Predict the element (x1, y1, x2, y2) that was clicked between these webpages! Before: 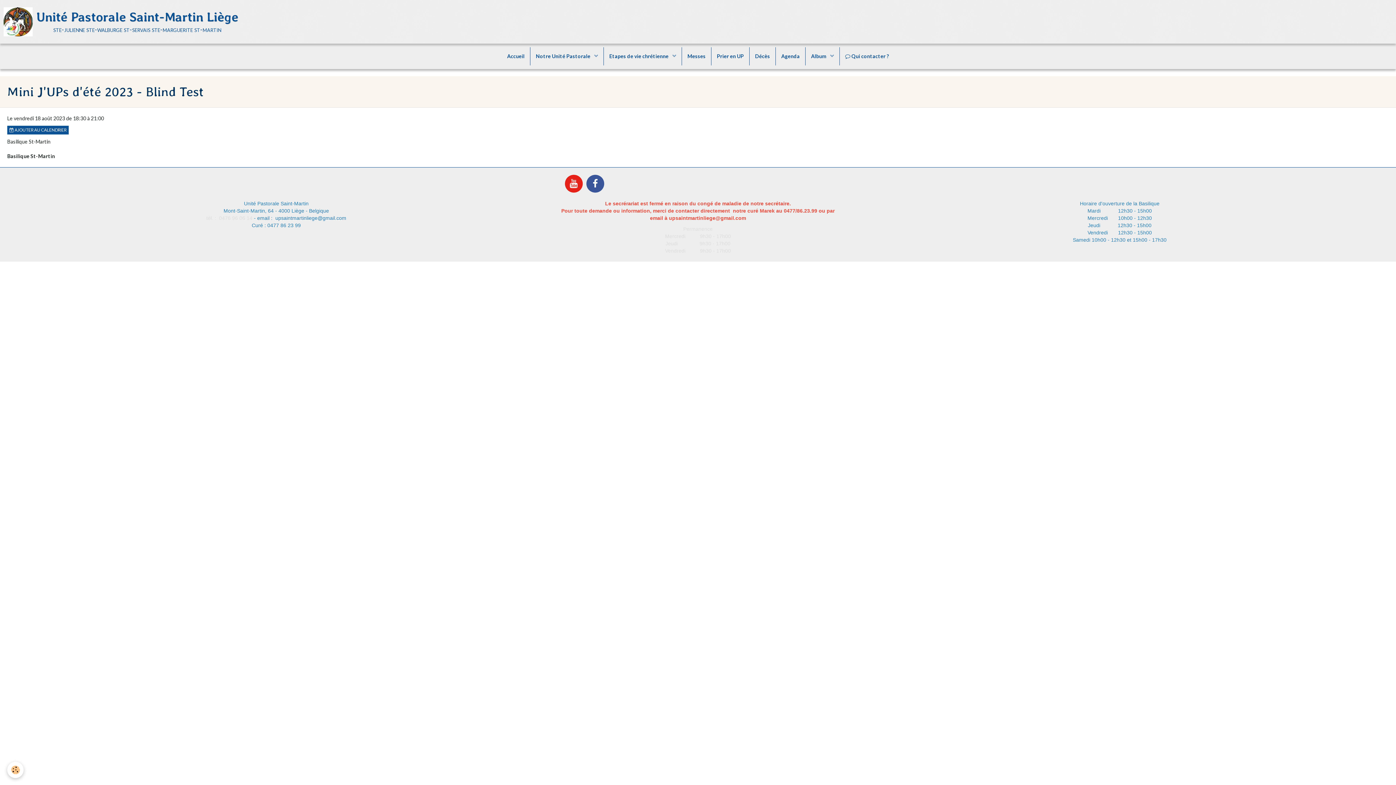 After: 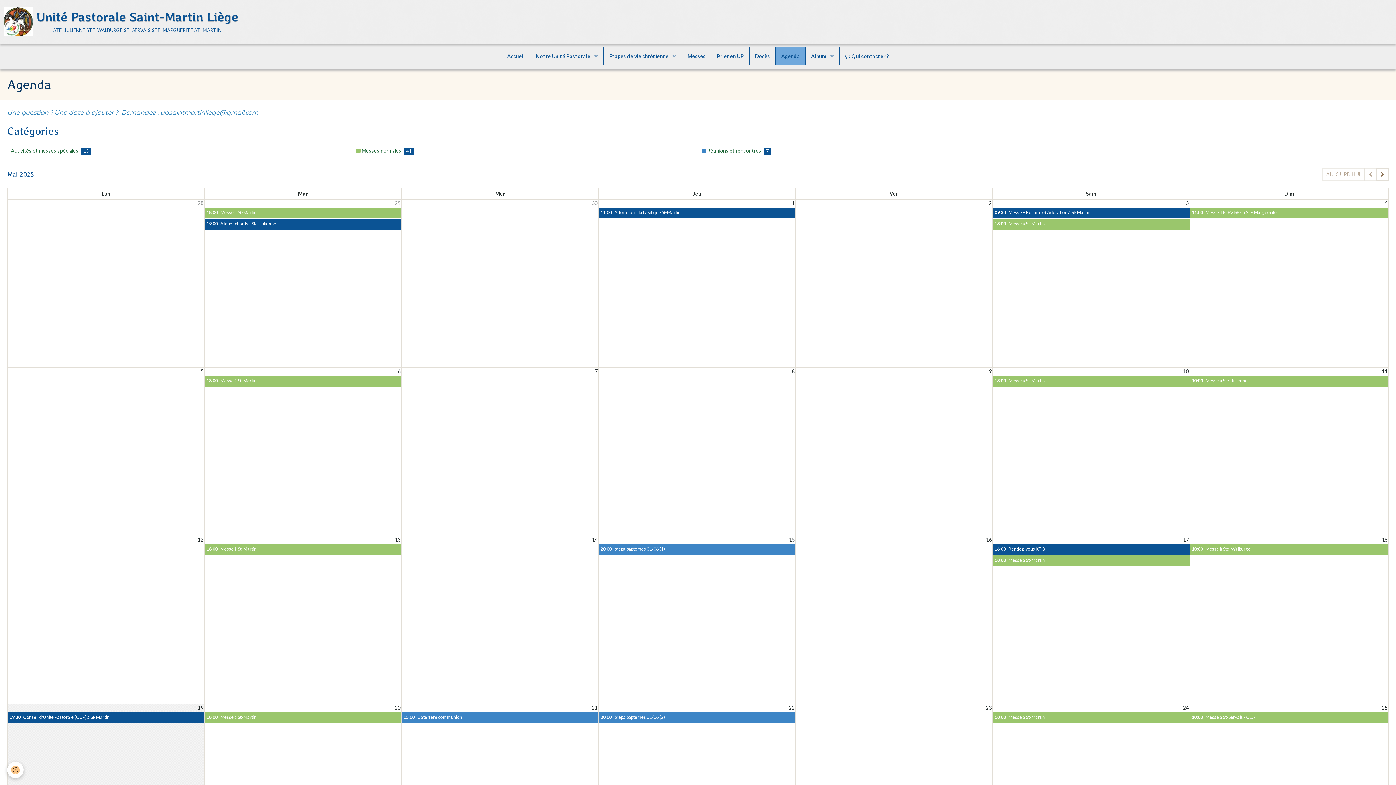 Action: label: Agenda bbox: (776, 47, 805, 65)